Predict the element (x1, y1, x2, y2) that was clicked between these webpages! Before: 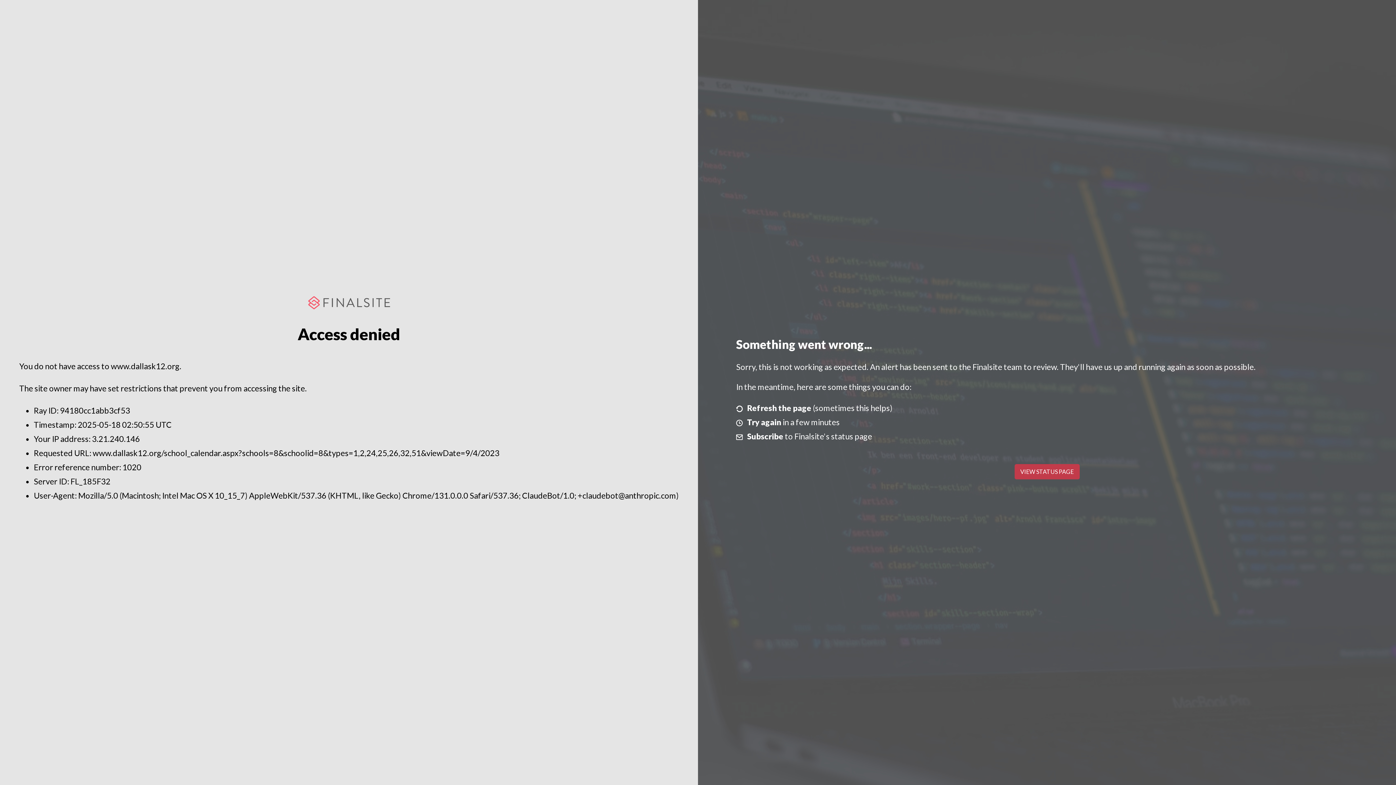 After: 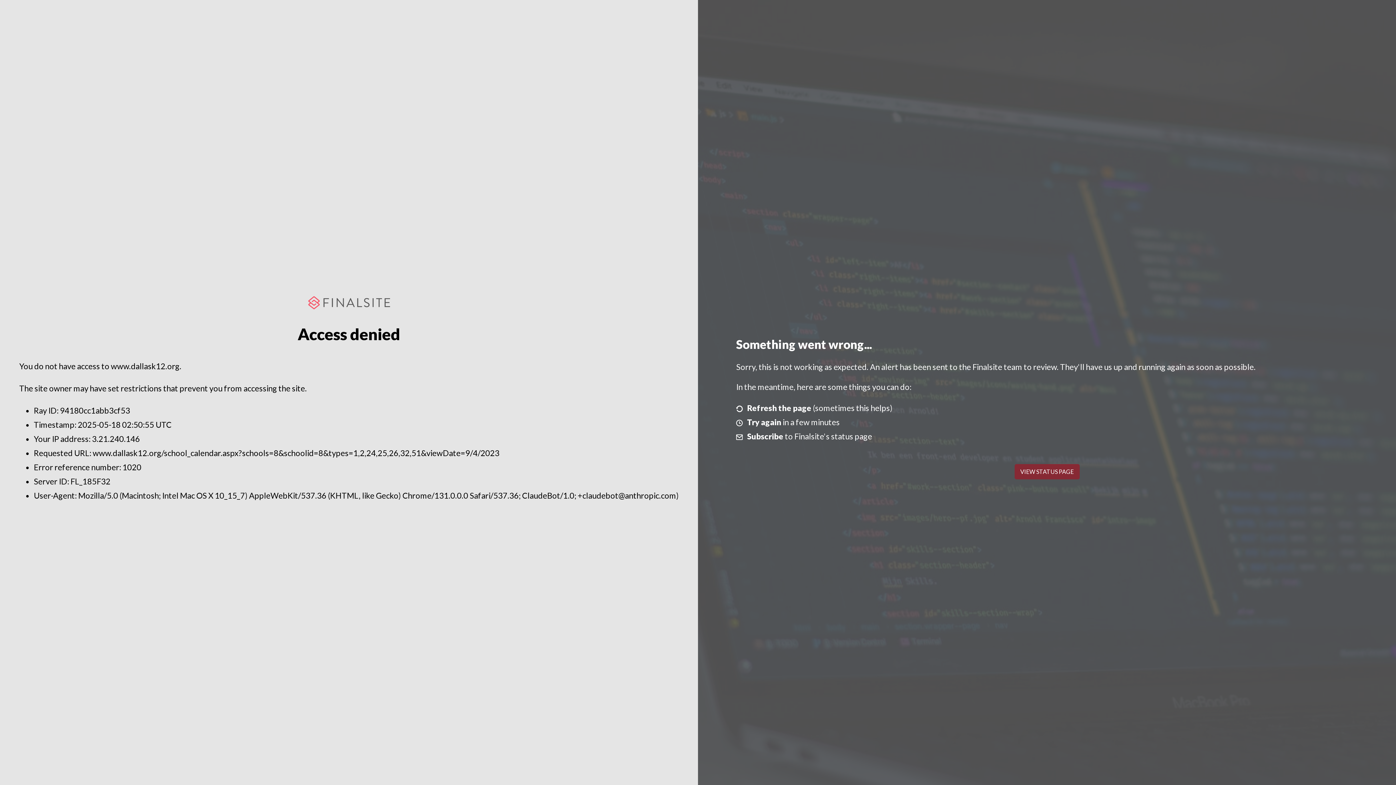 Action: bbox: (1014, 464, 1079, 479) label: VIEW STATUS PAGE